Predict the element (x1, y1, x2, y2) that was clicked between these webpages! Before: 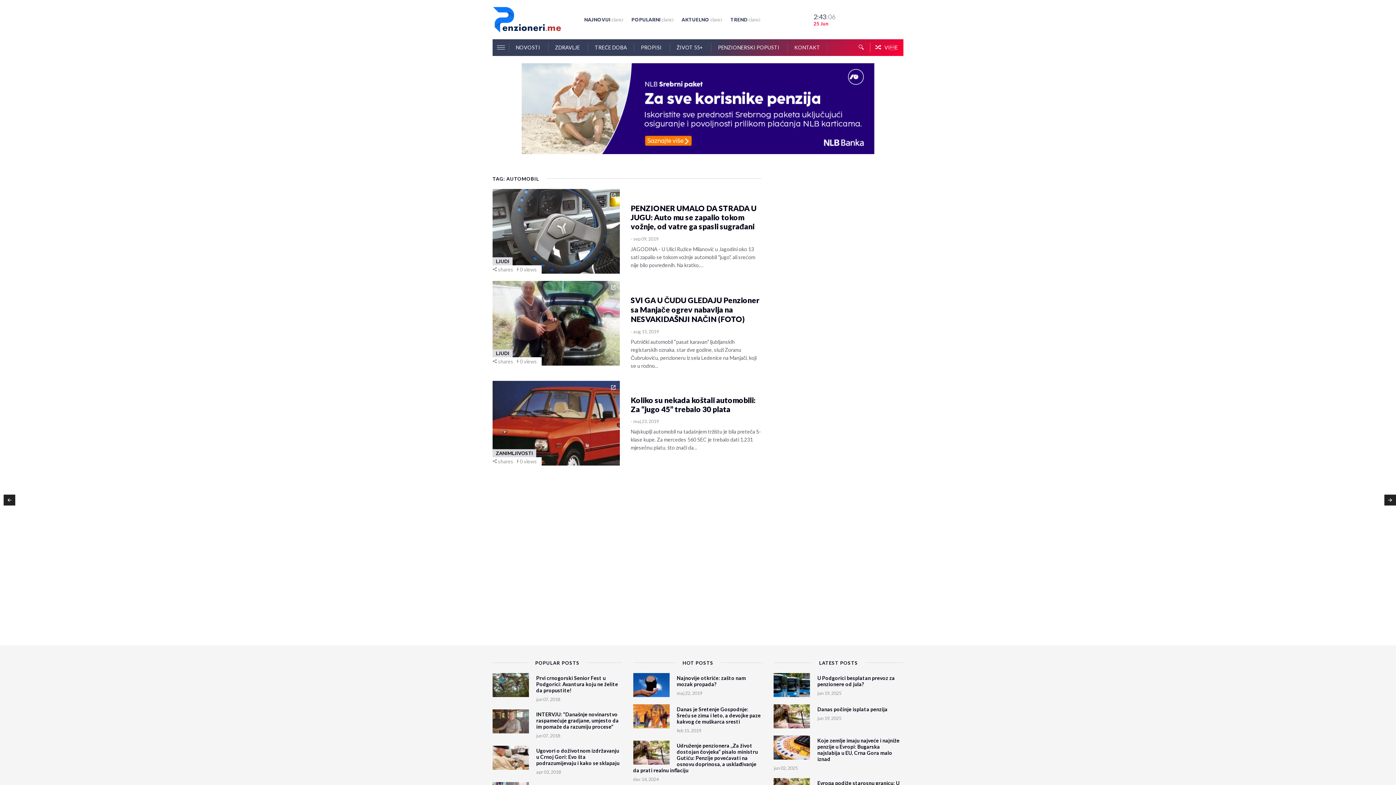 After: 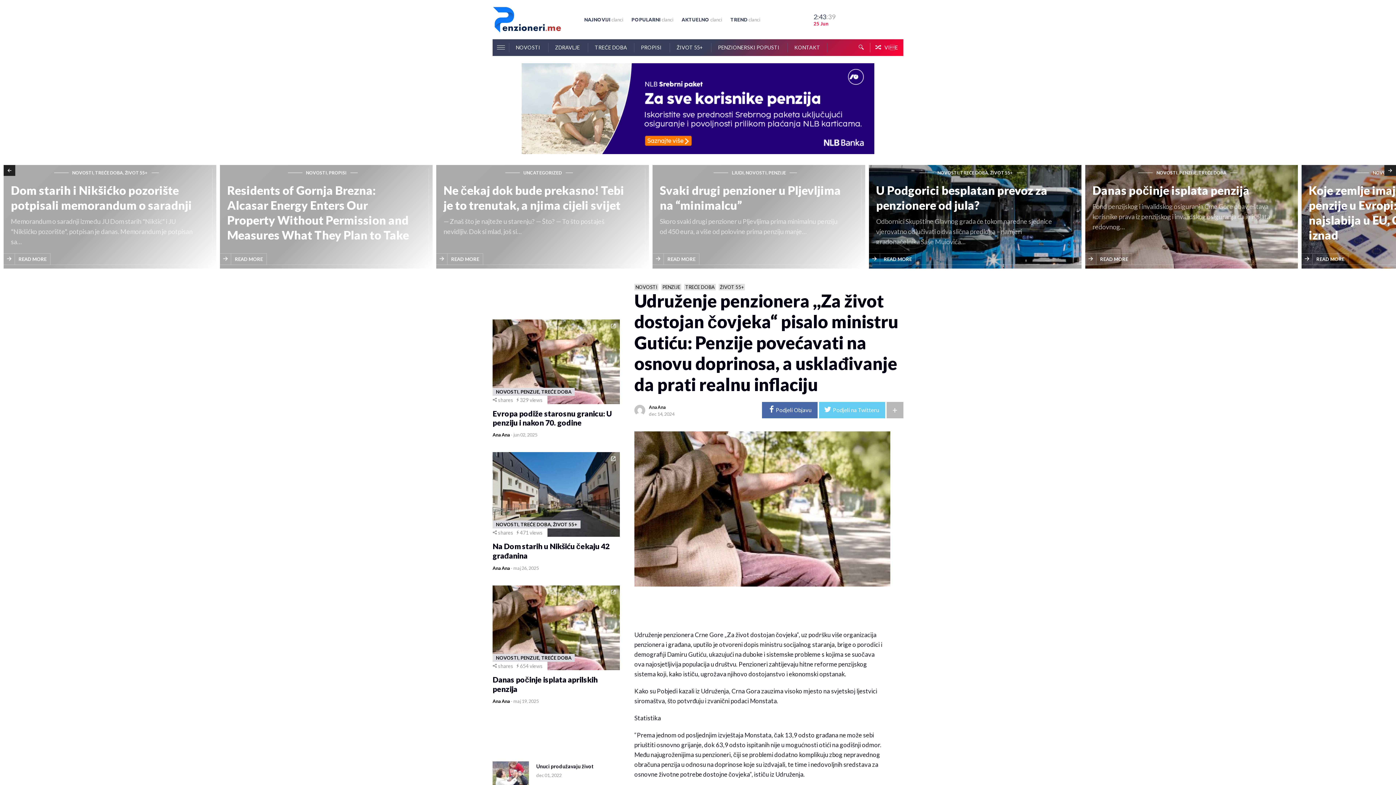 Action: bbox: (633, 741, 669, 765)